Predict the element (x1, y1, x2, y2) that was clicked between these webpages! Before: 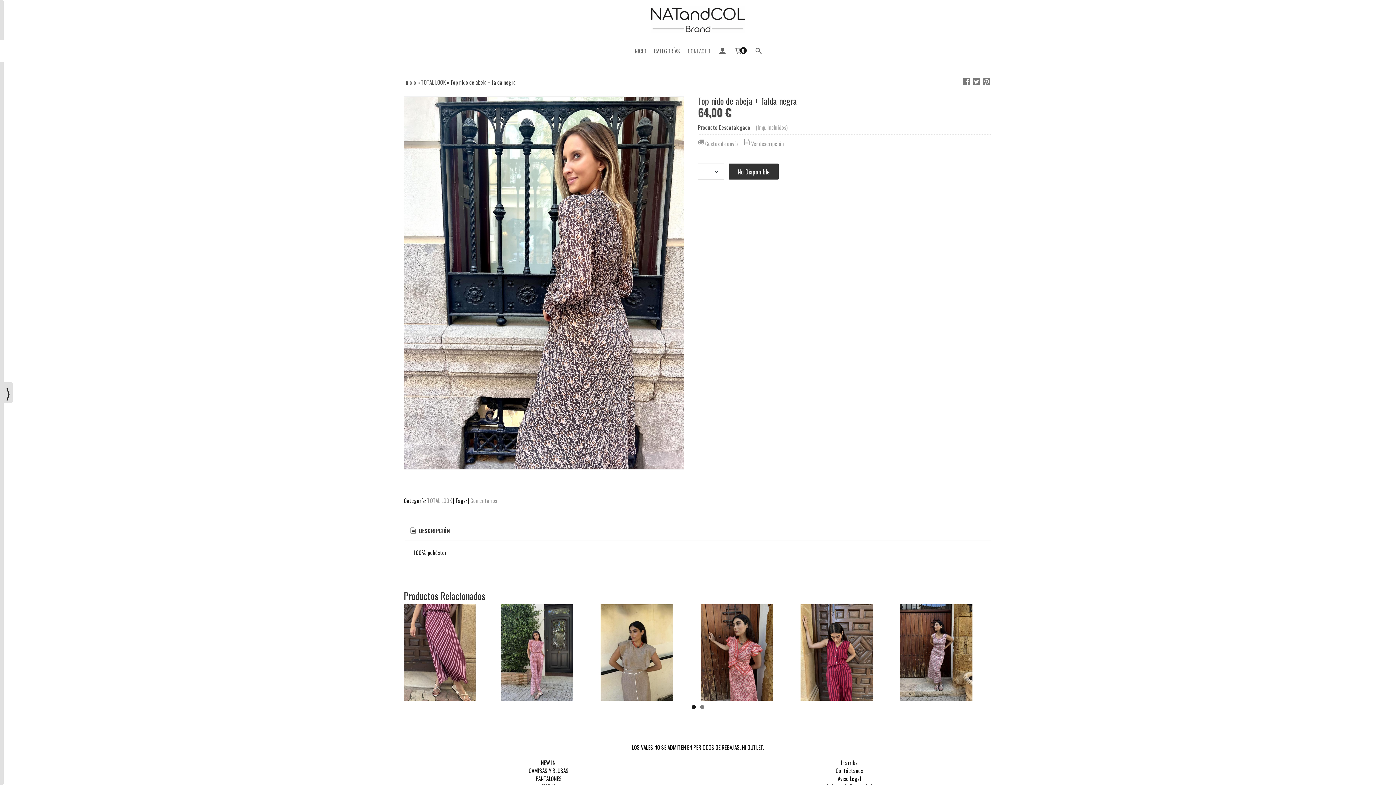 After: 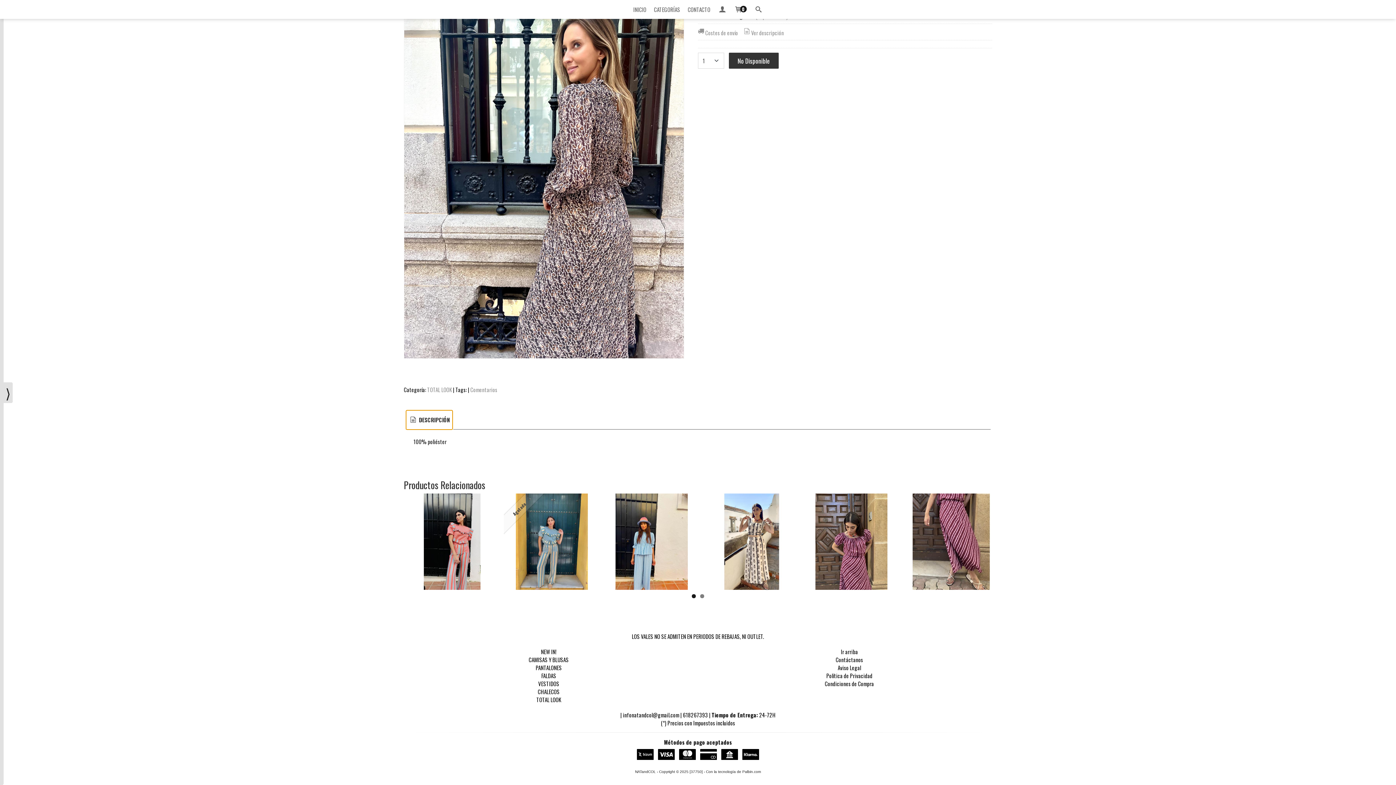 Action: bbox: (742, 139, 784, 147) label: Ver descripción